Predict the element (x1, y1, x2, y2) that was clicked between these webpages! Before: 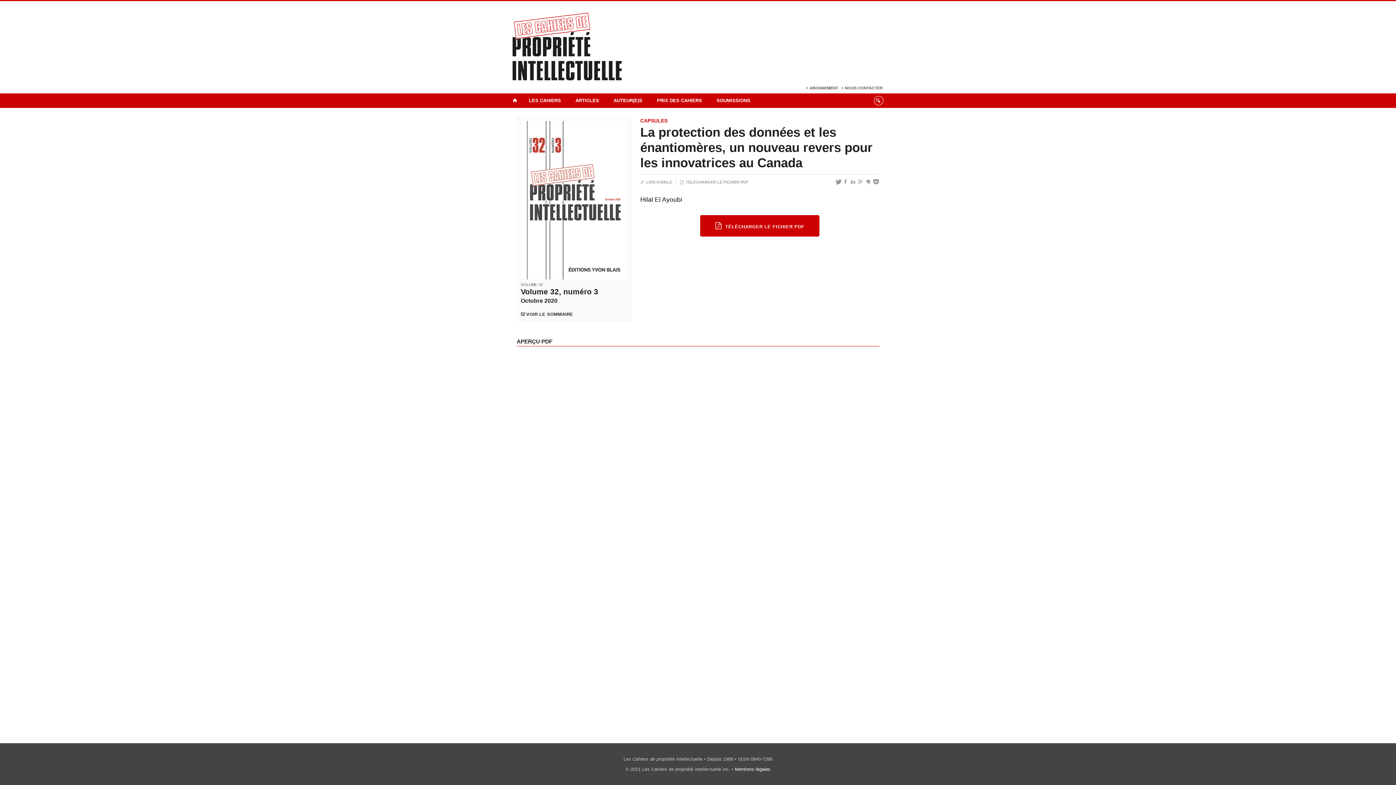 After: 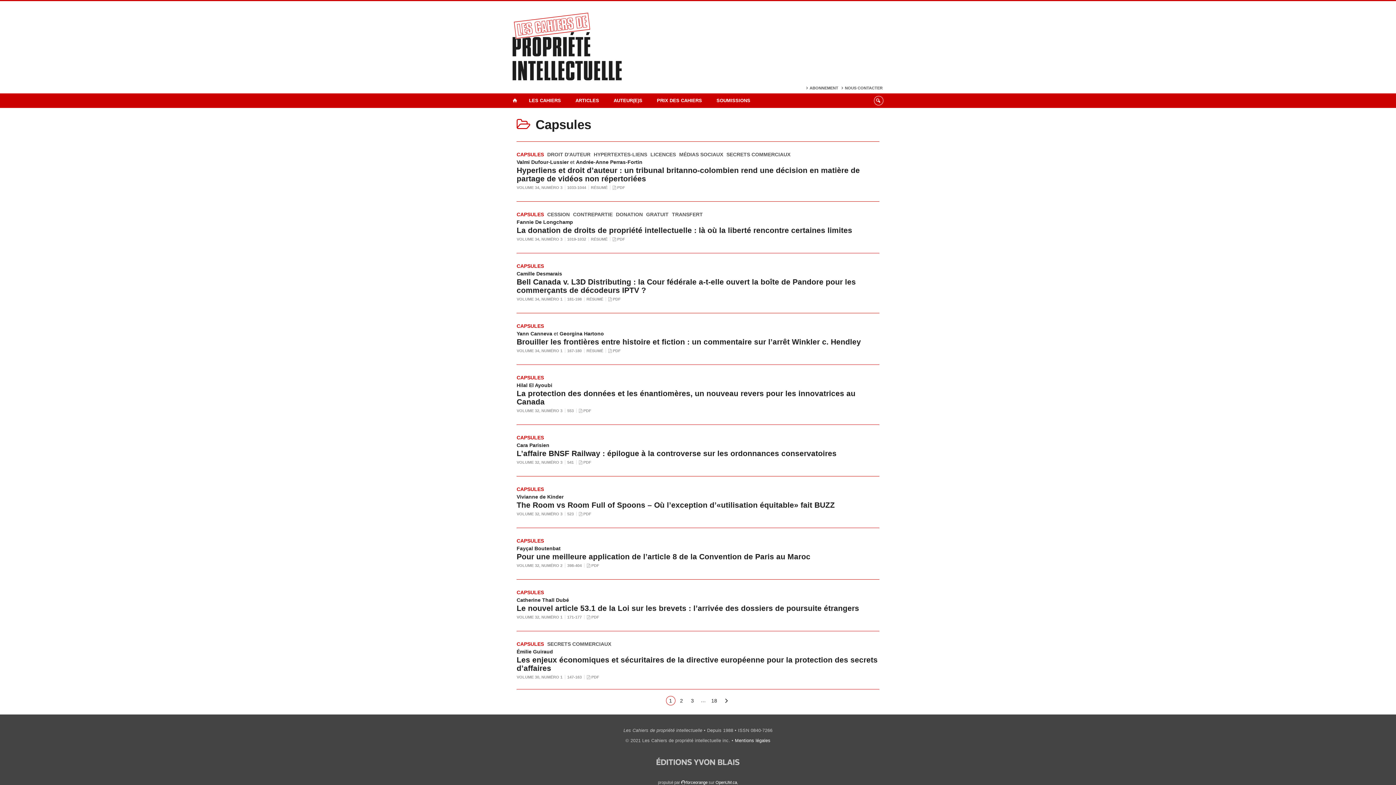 Action: bbox: (640, 117, 667, 123) label: CAPSULES